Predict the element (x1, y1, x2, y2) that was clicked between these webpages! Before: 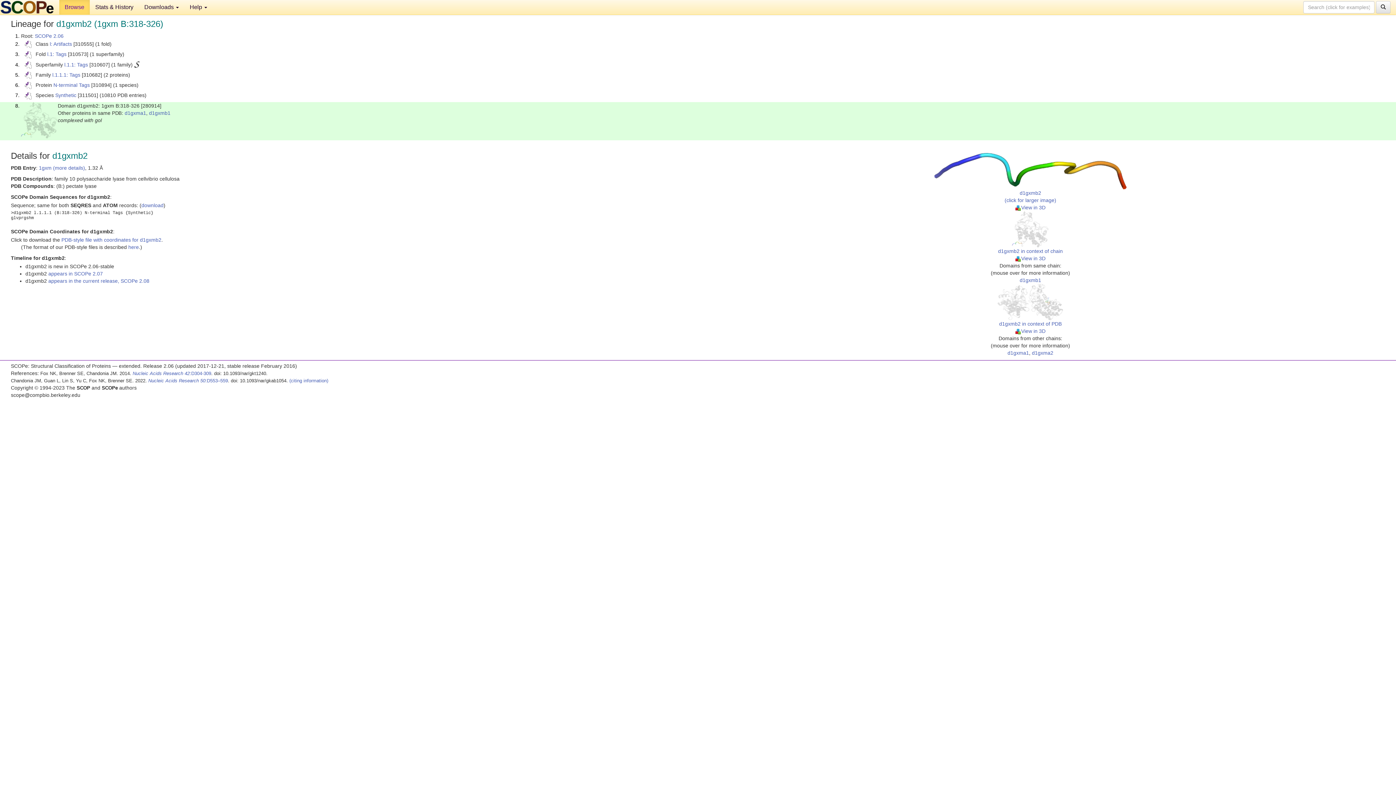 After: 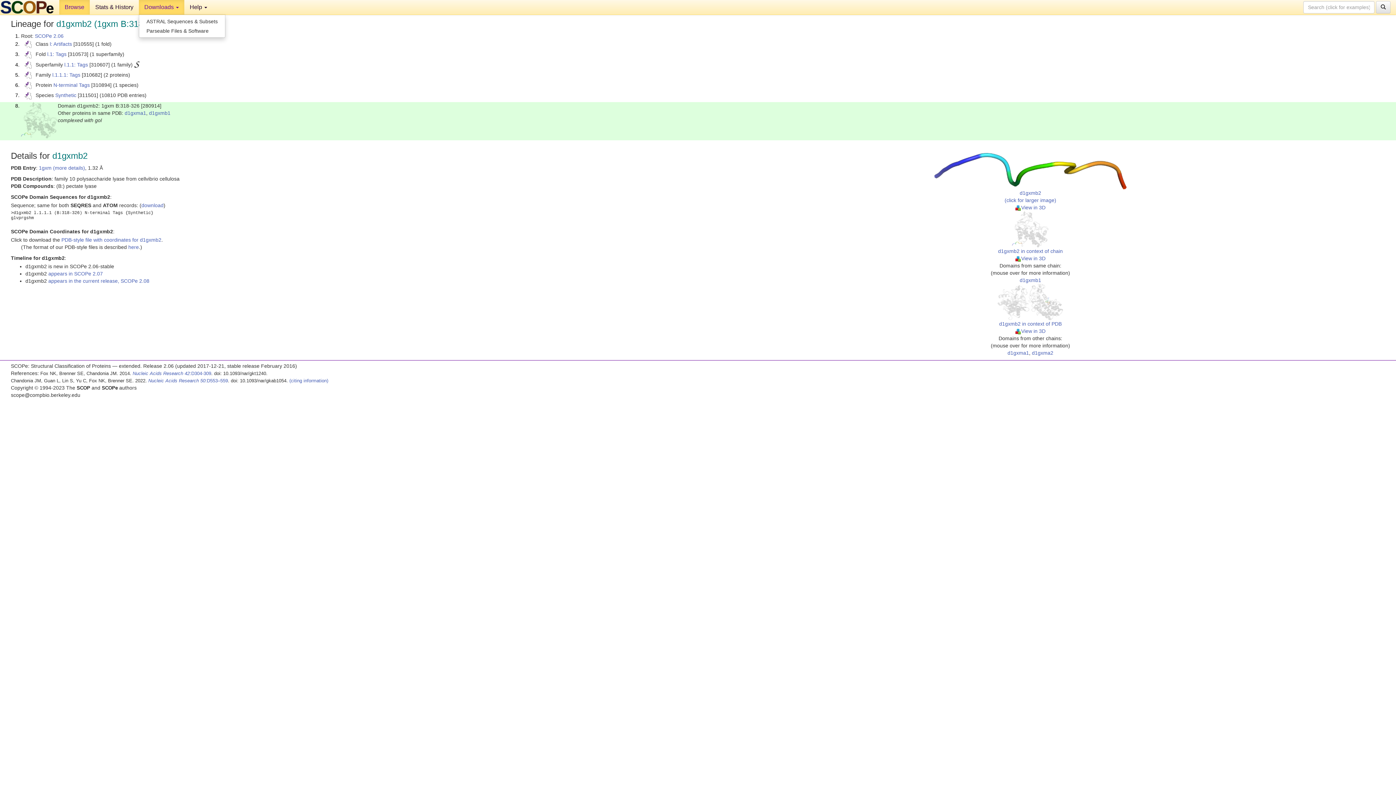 Action: bbox: (138, 0, 184, 14) label: Downloads 